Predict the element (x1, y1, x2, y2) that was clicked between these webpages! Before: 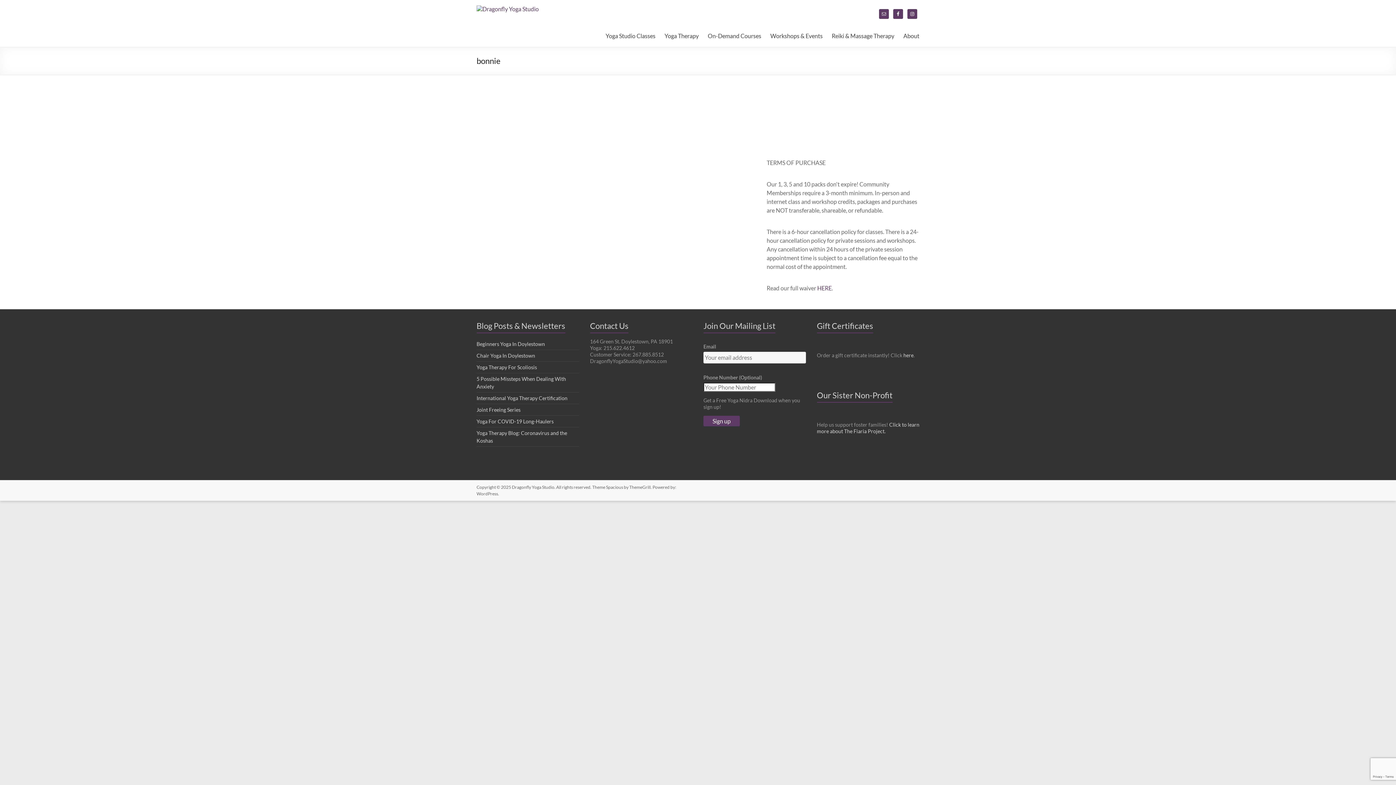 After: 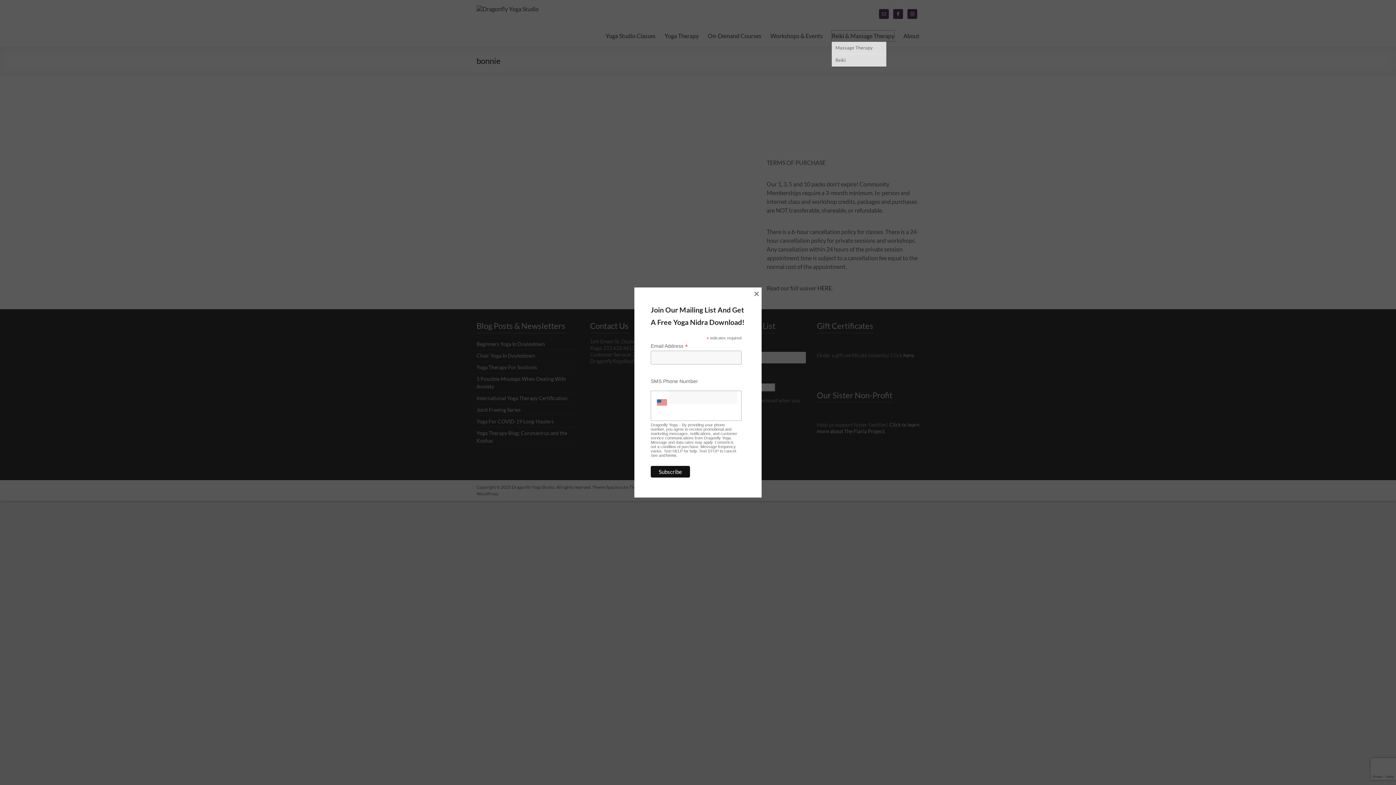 Action: label: Reiki & Massage Therapy bbox: (832, 30, 894, 41)